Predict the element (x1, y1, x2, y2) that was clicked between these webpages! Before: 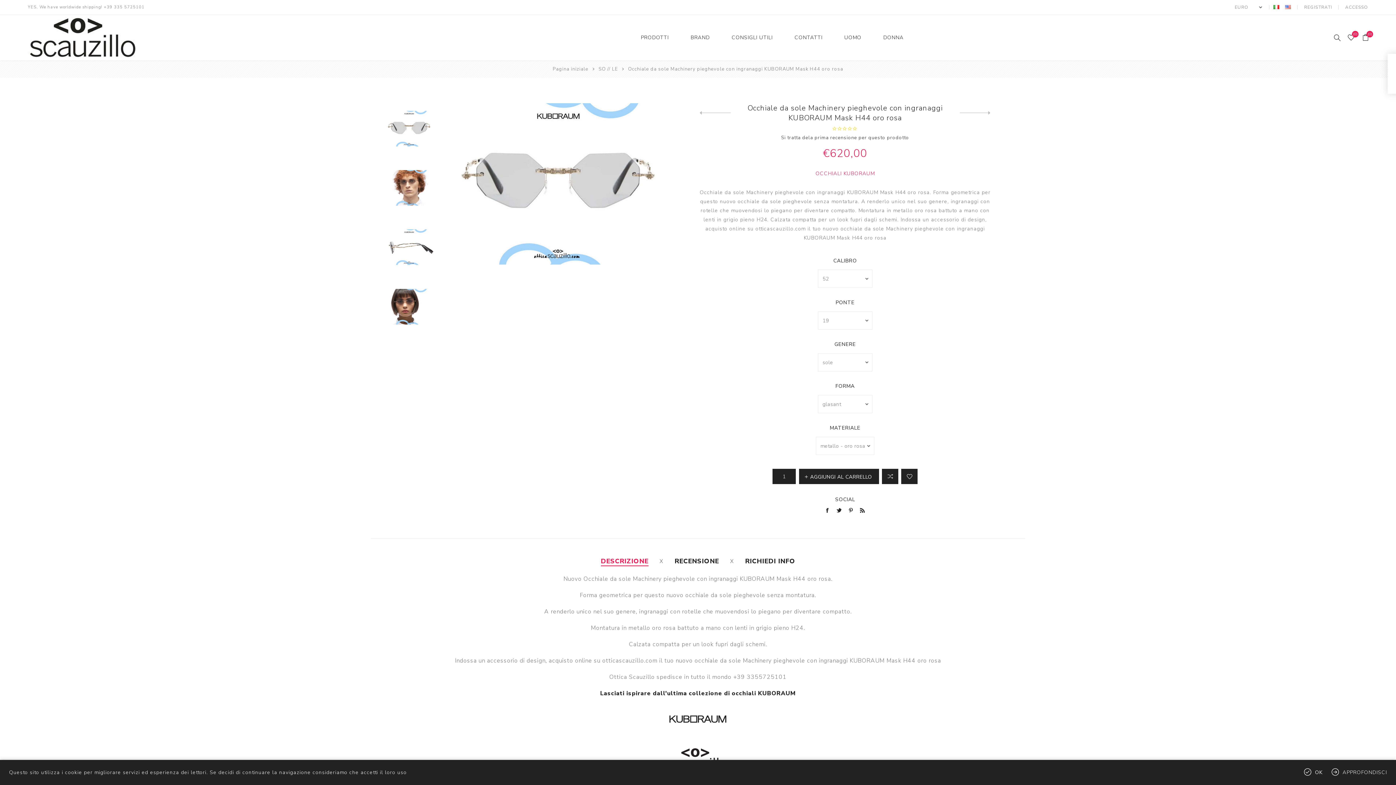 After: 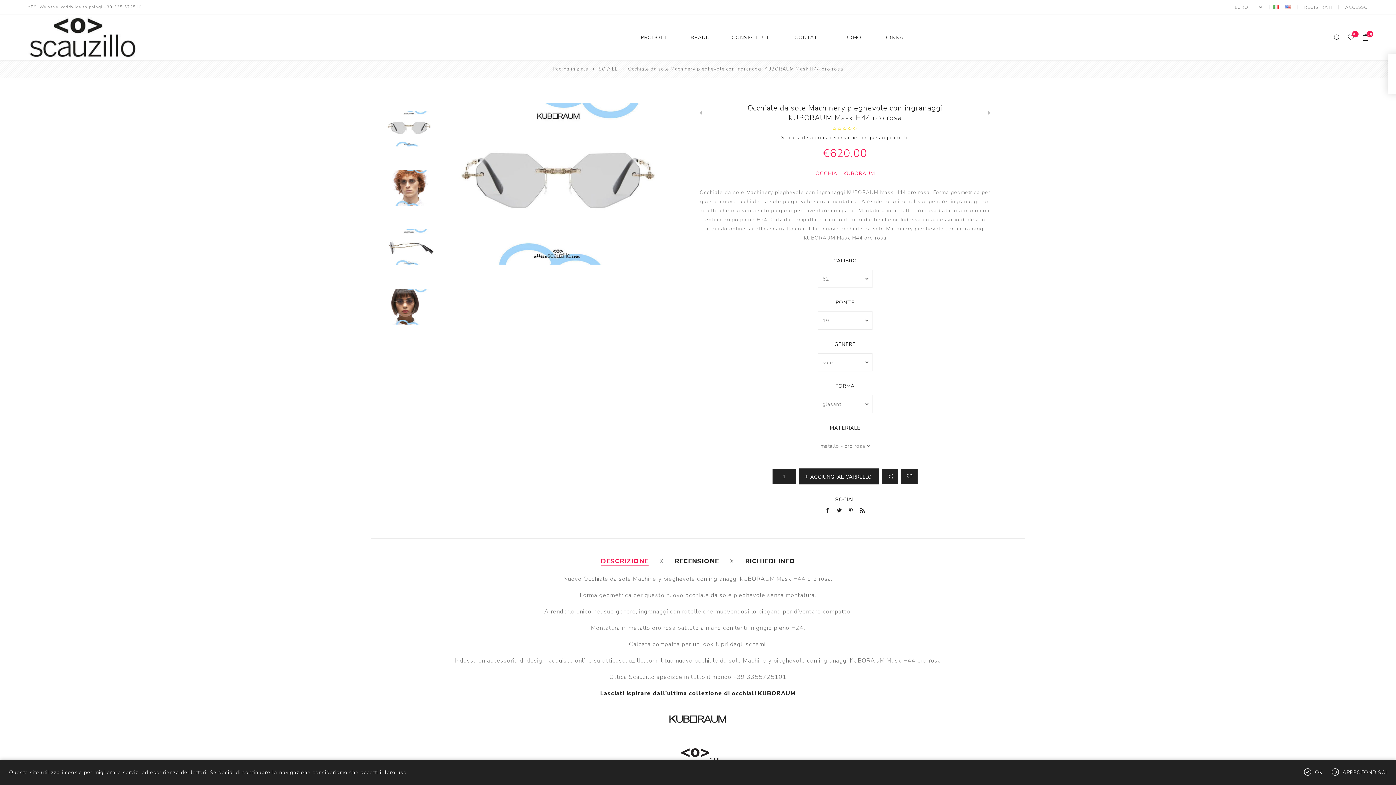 Action: bbox: (799, 469, 879, 484) label: AGGIUNGI AL CARRELLO